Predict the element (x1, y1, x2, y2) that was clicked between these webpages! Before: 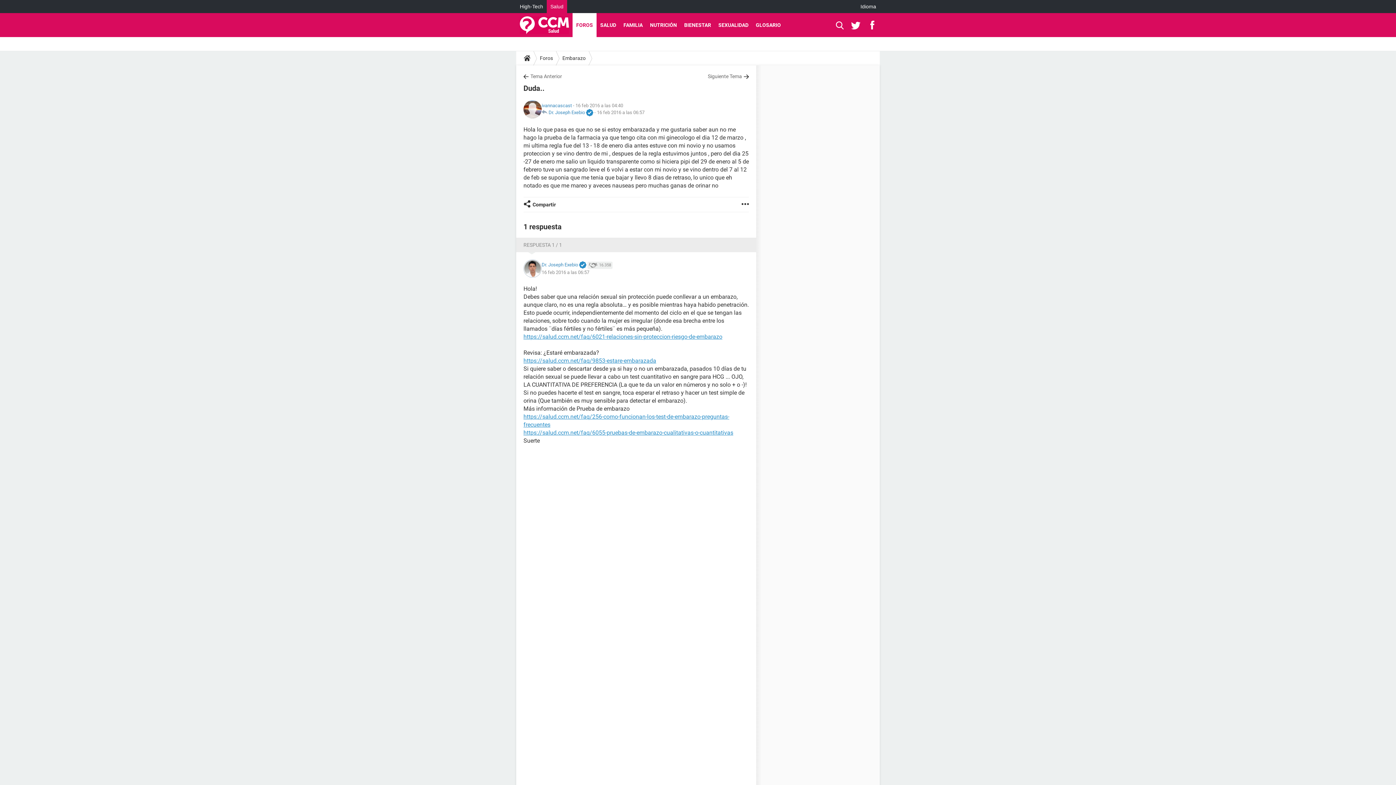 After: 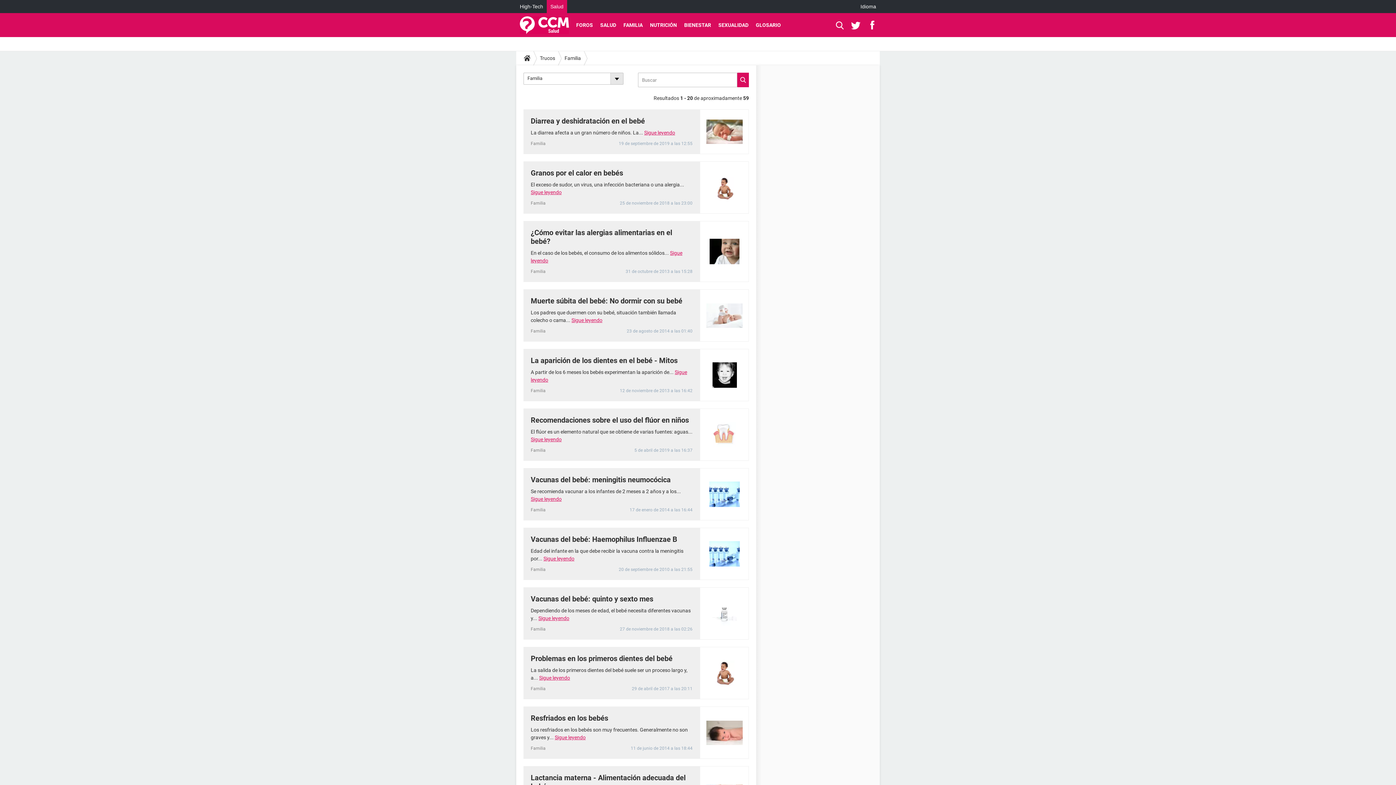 Action: label: FAMILIA bbox: (620, 13, 646, 37)